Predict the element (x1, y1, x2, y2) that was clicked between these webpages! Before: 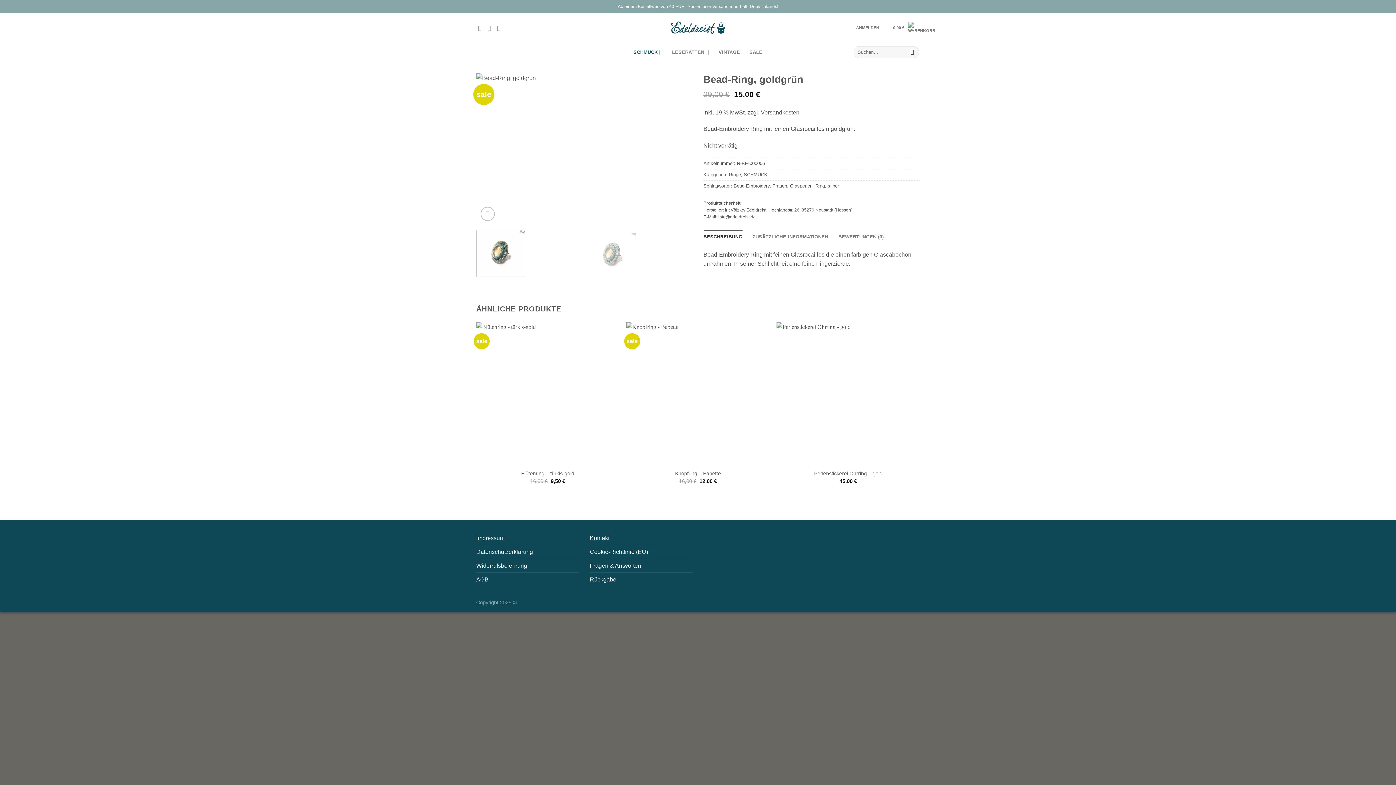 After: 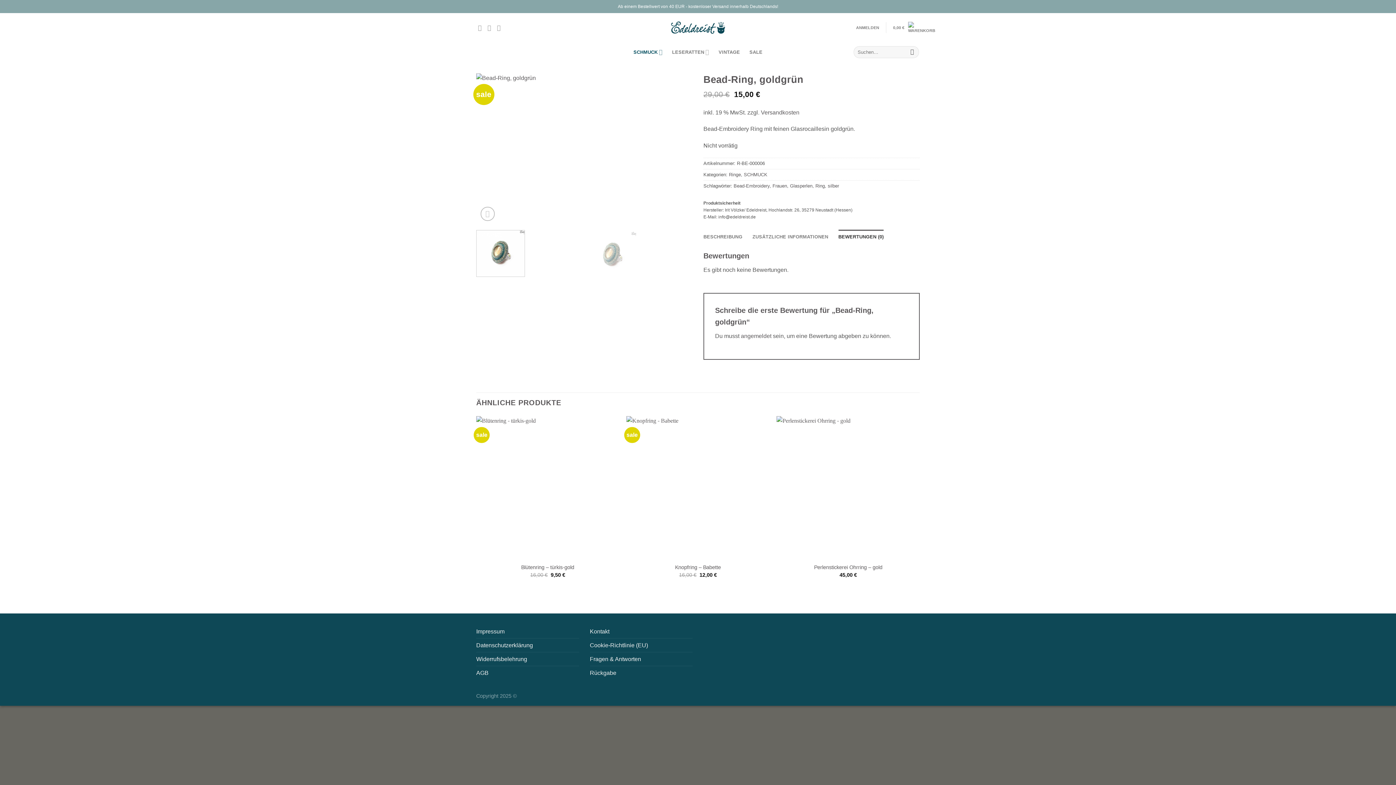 Action: bbox: (838, 229, 883, 244) label: BEWERTUNGEN (0)